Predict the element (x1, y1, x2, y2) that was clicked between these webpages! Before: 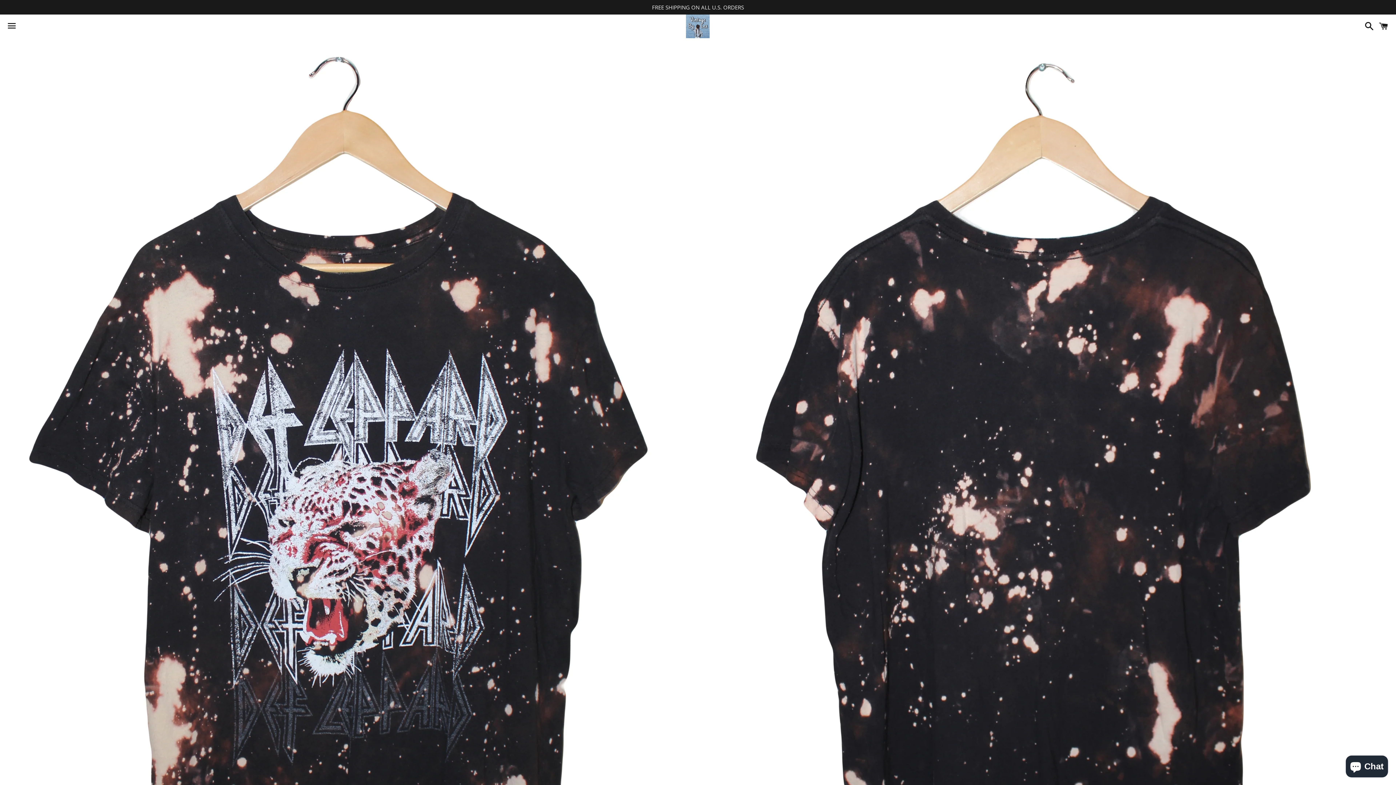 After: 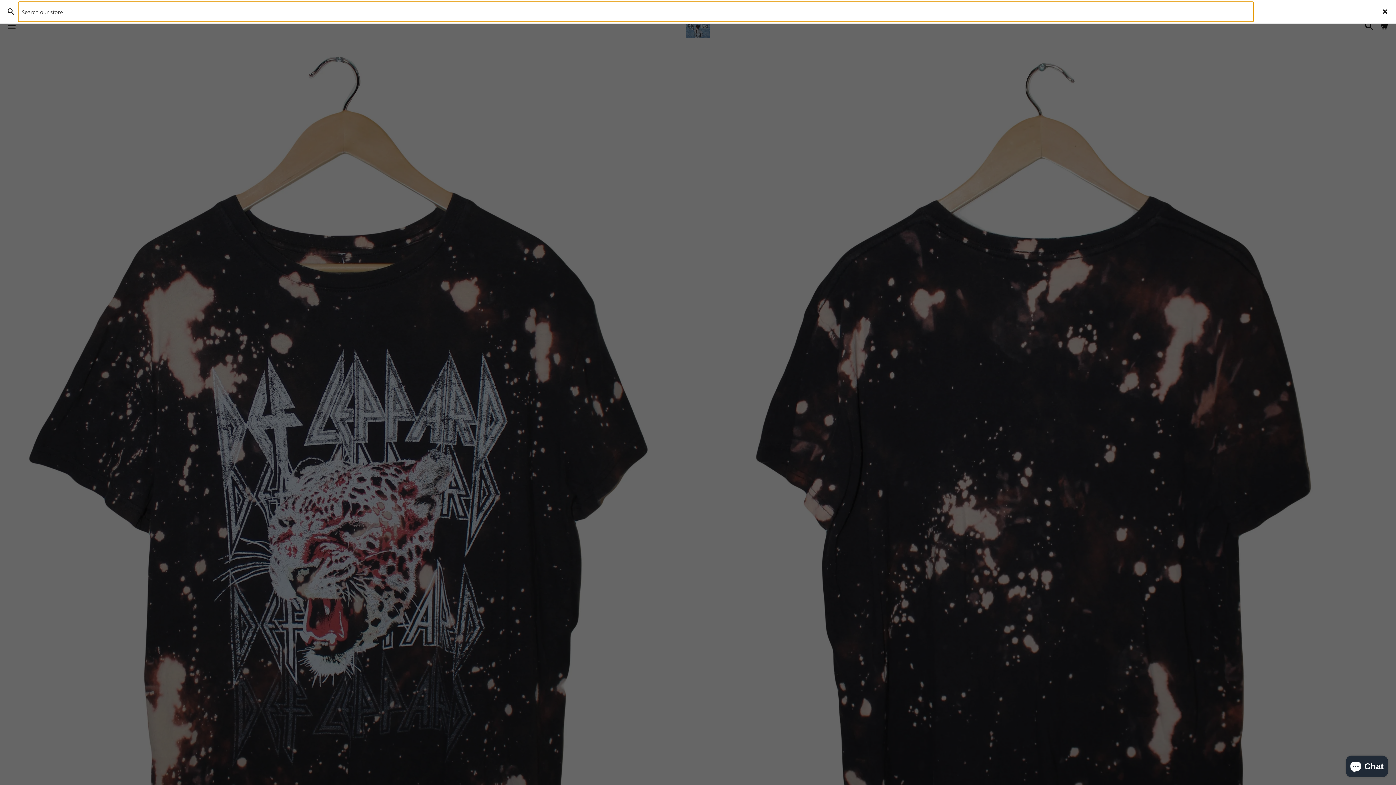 Action: bbox: (1361, 15, 1374, 37) label: Search